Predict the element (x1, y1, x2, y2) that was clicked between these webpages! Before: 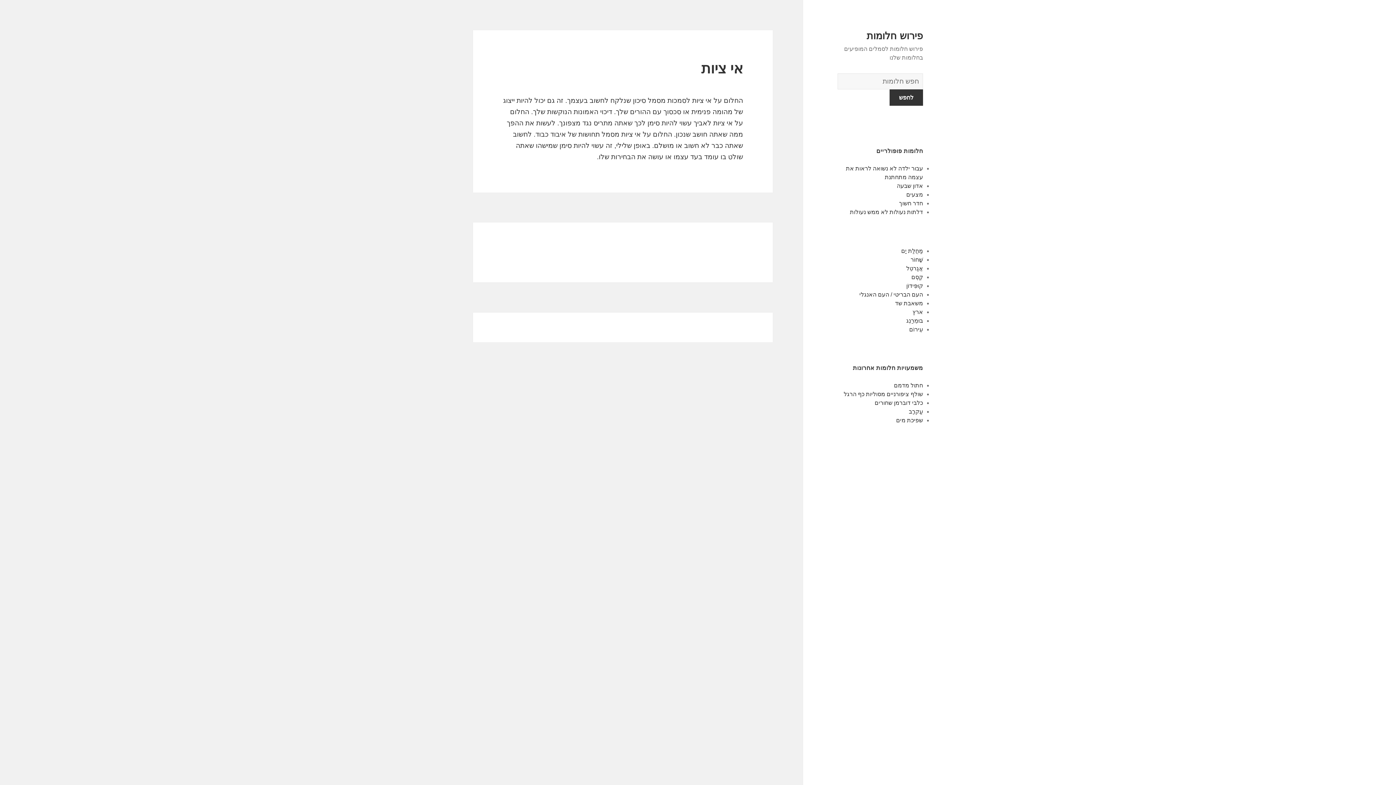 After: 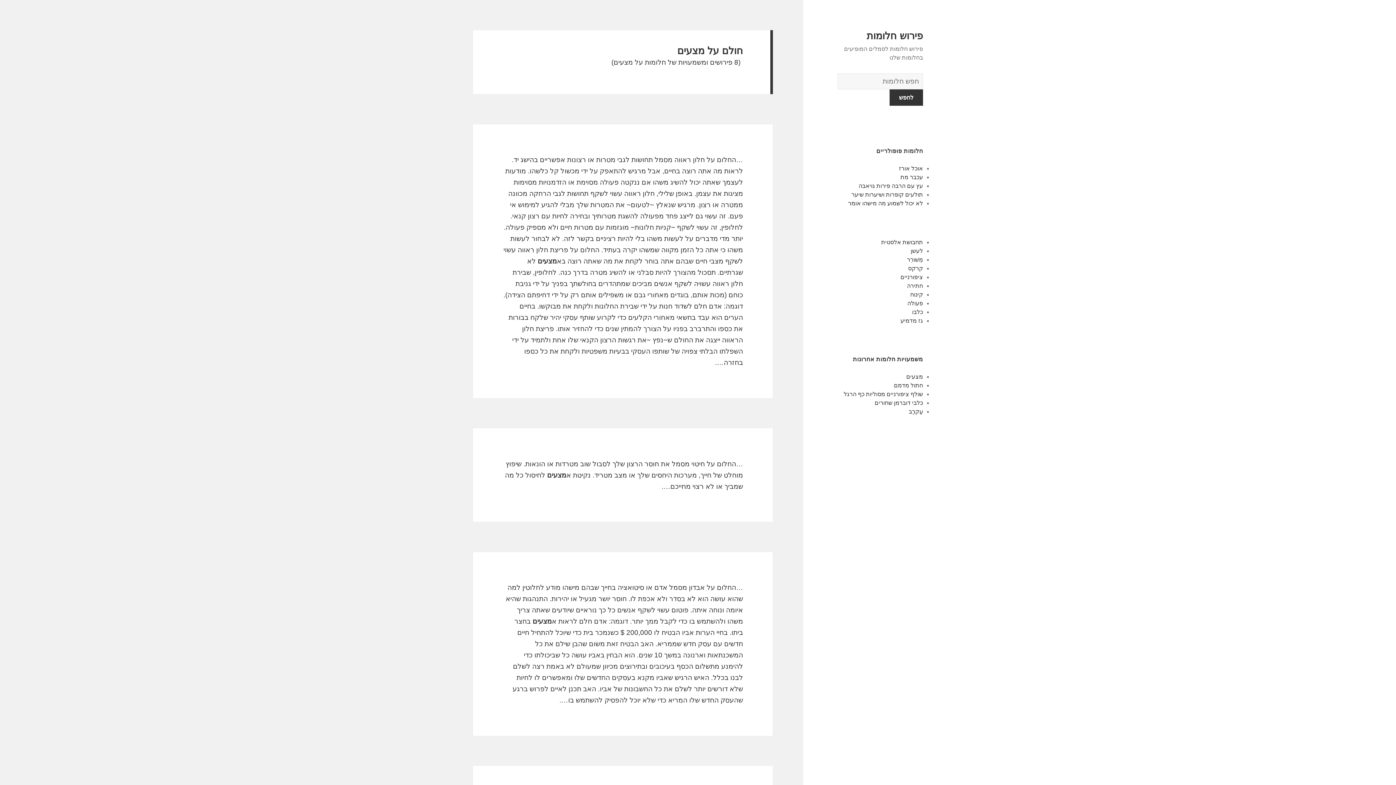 Action: bbox: (906, 191, 923, 197) label: מצעים